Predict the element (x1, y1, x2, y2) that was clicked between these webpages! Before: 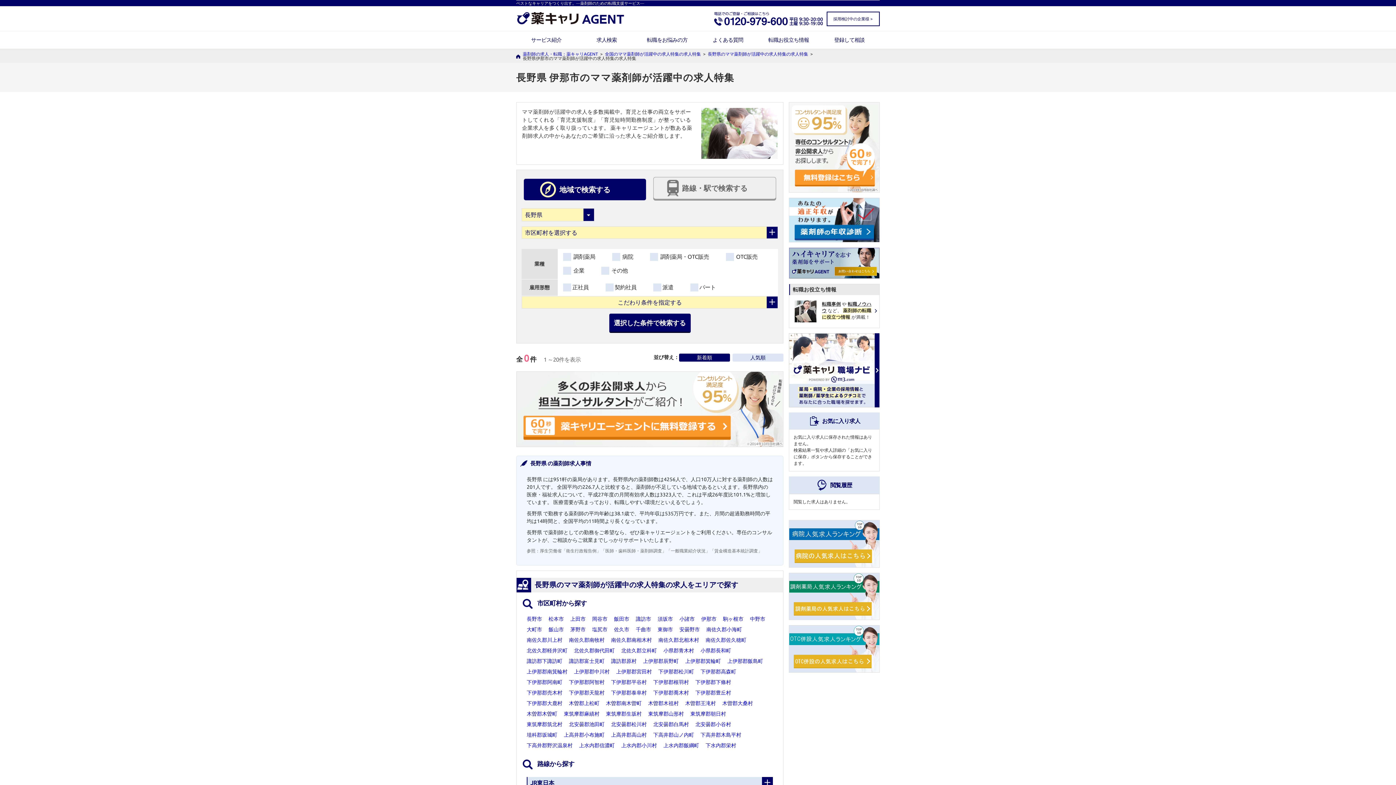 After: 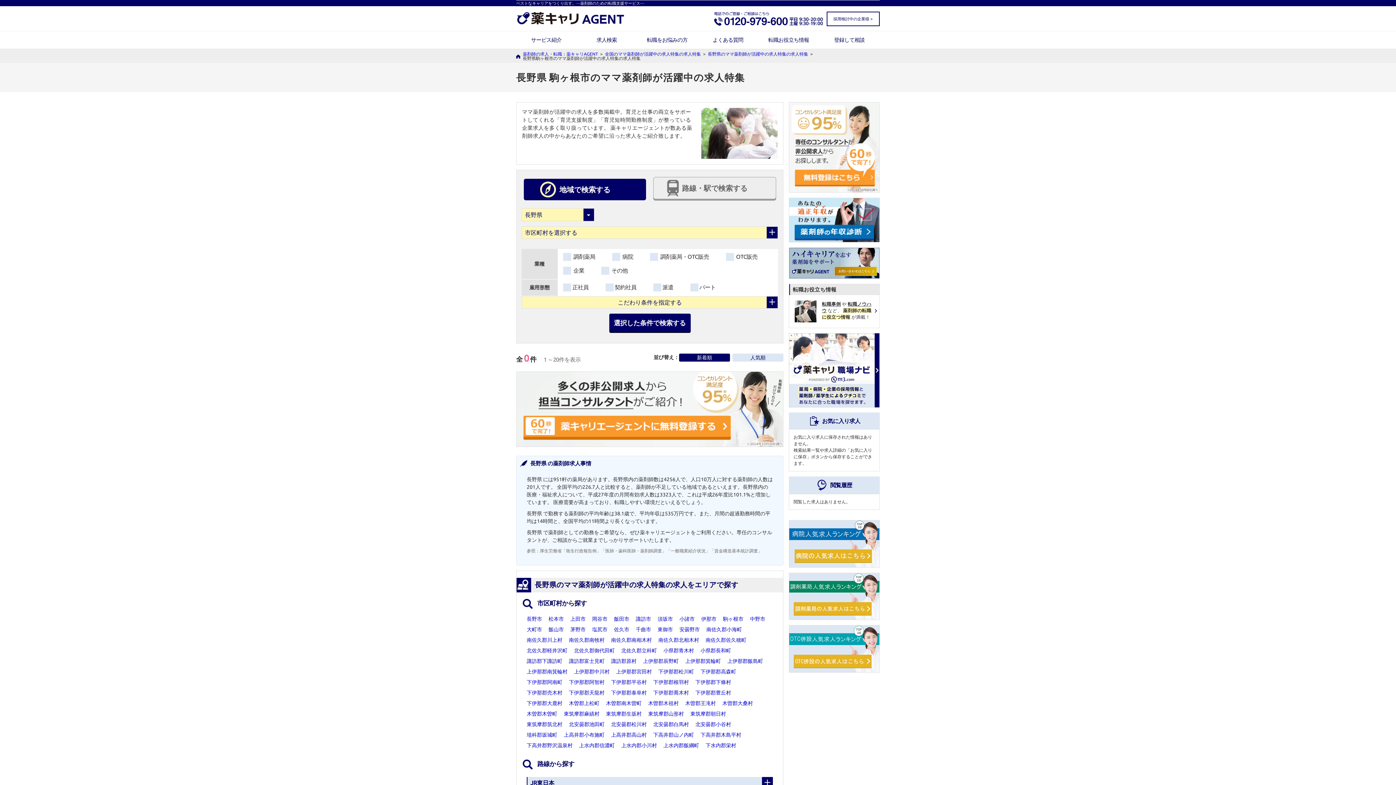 Action: bbox: (723, 616, 743, 621) label: 駒ヶ根市